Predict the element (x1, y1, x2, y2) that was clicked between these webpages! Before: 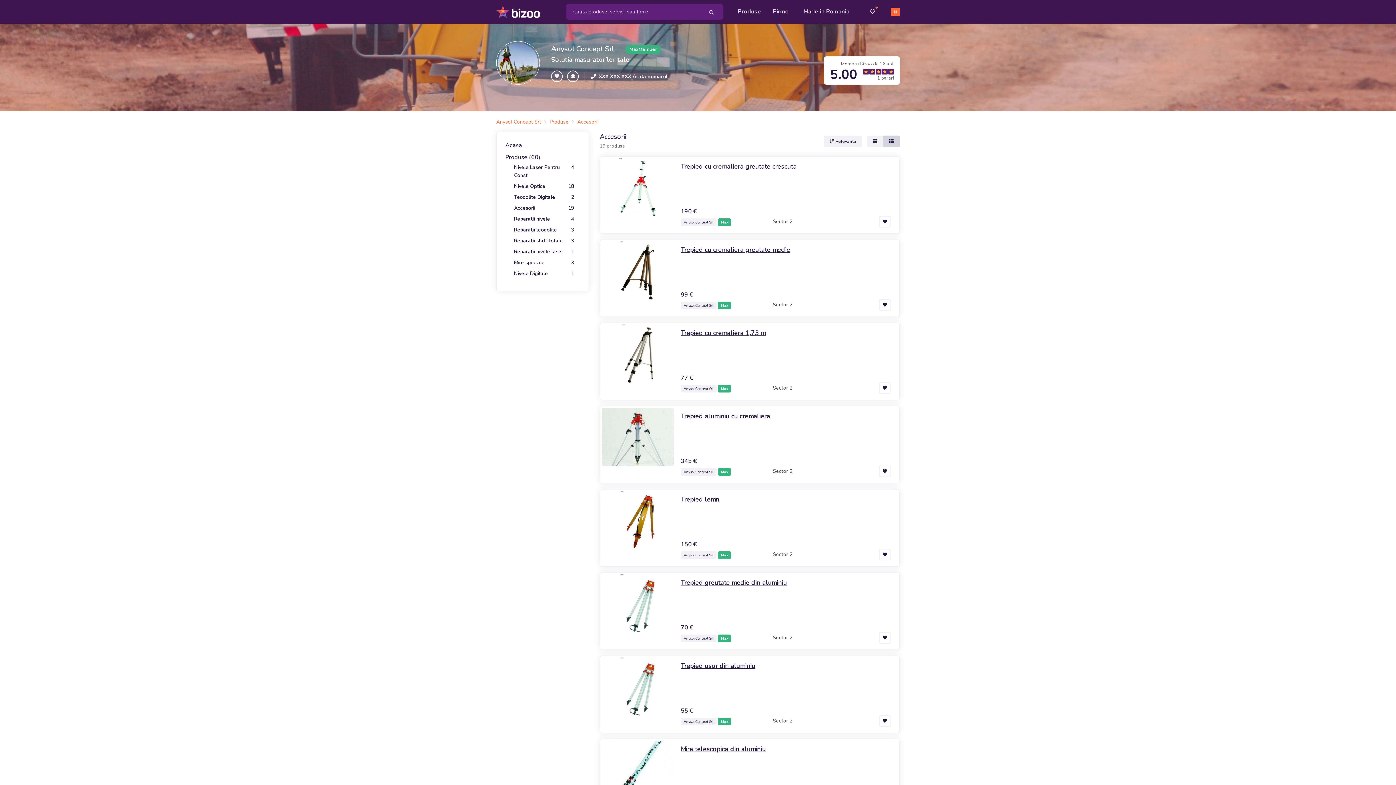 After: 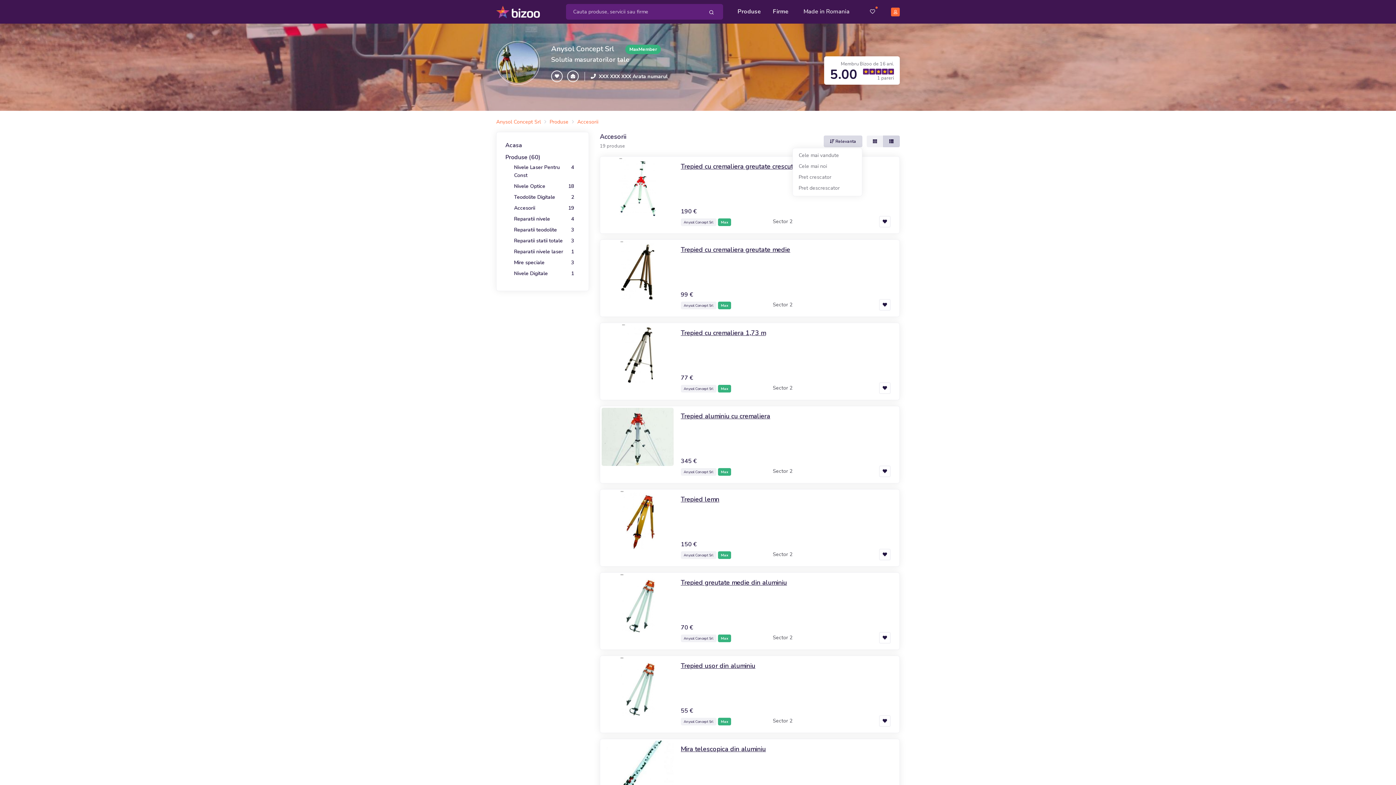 Action: label:  Relevanta bbox: (824, 135, 862, 147)